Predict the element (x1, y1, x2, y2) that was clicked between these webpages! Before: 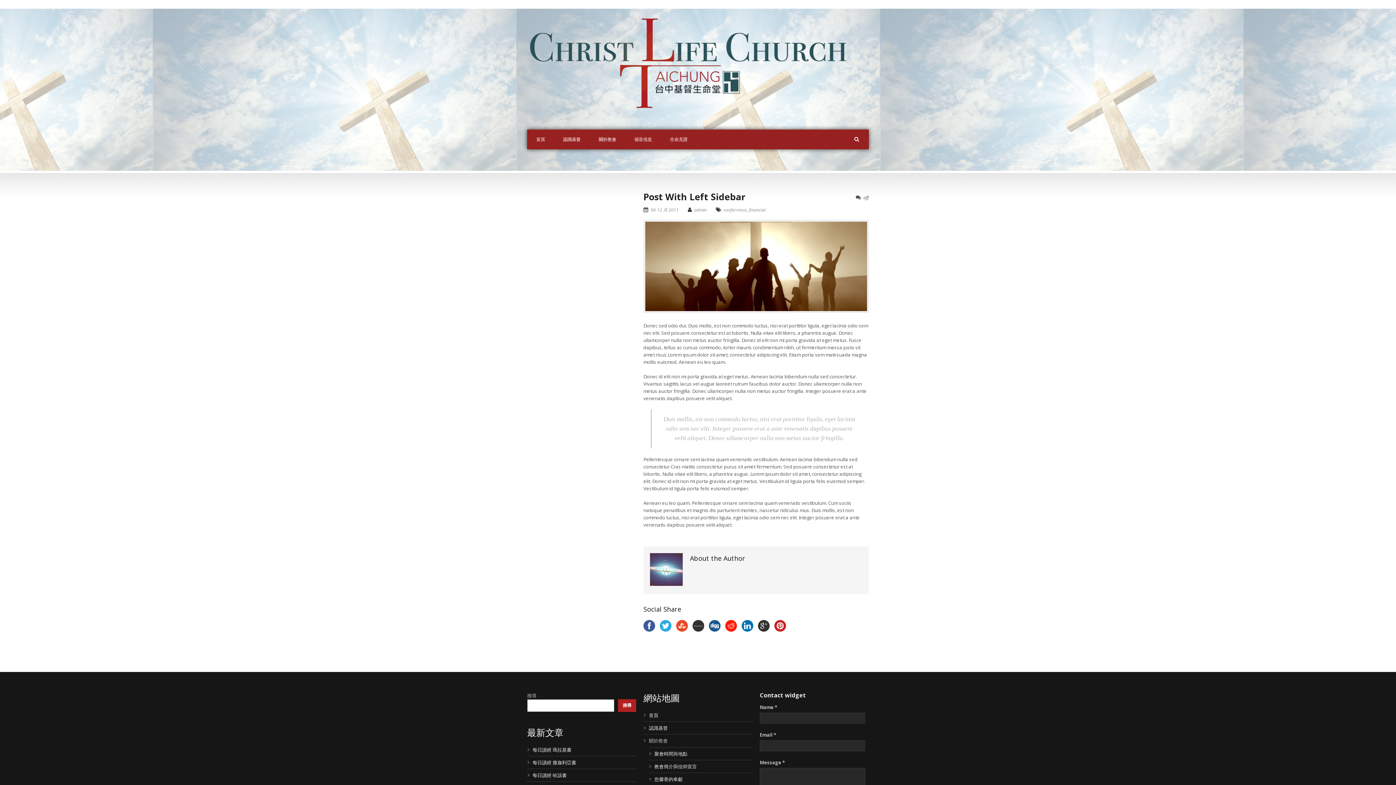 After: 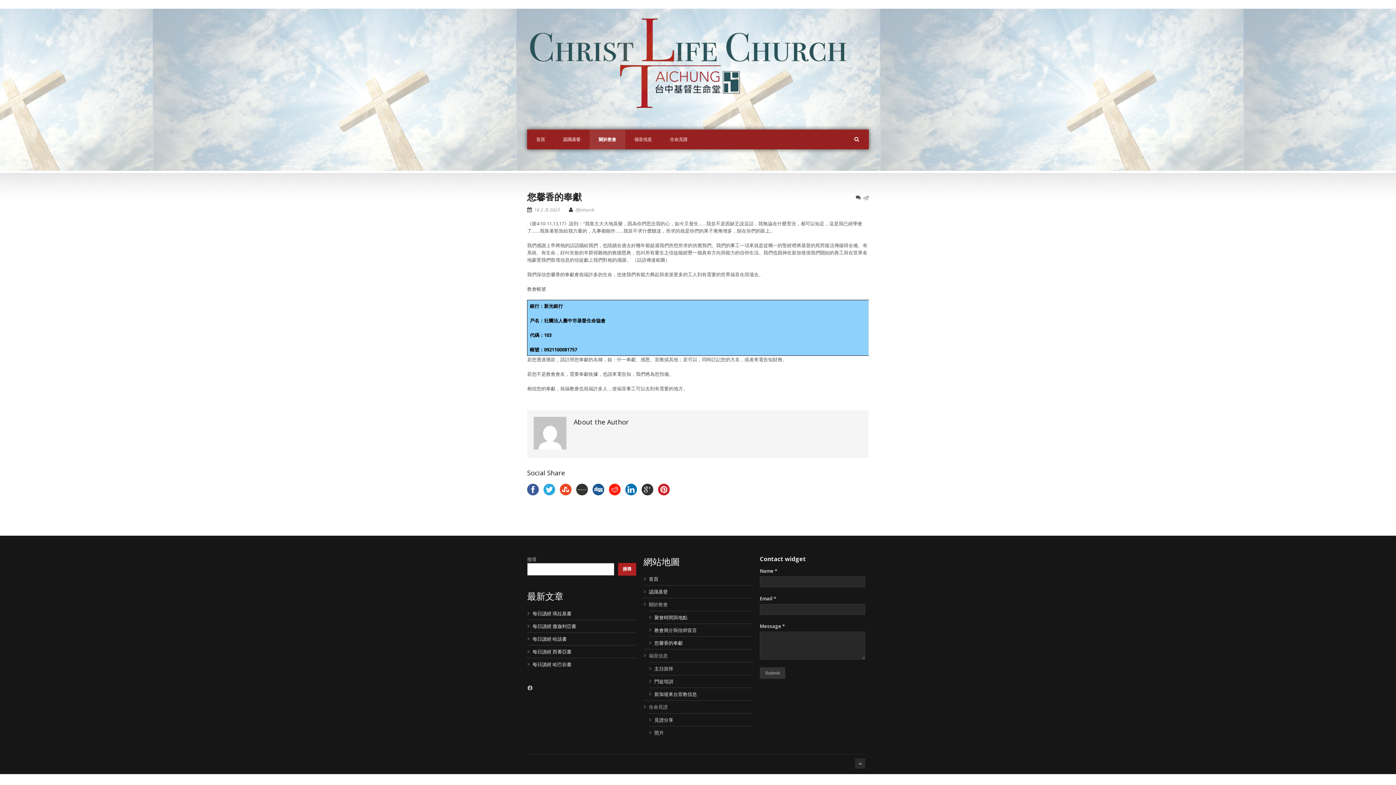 Action: bbox: (654, 776, 682, 782) label: 您馨香的奉獻